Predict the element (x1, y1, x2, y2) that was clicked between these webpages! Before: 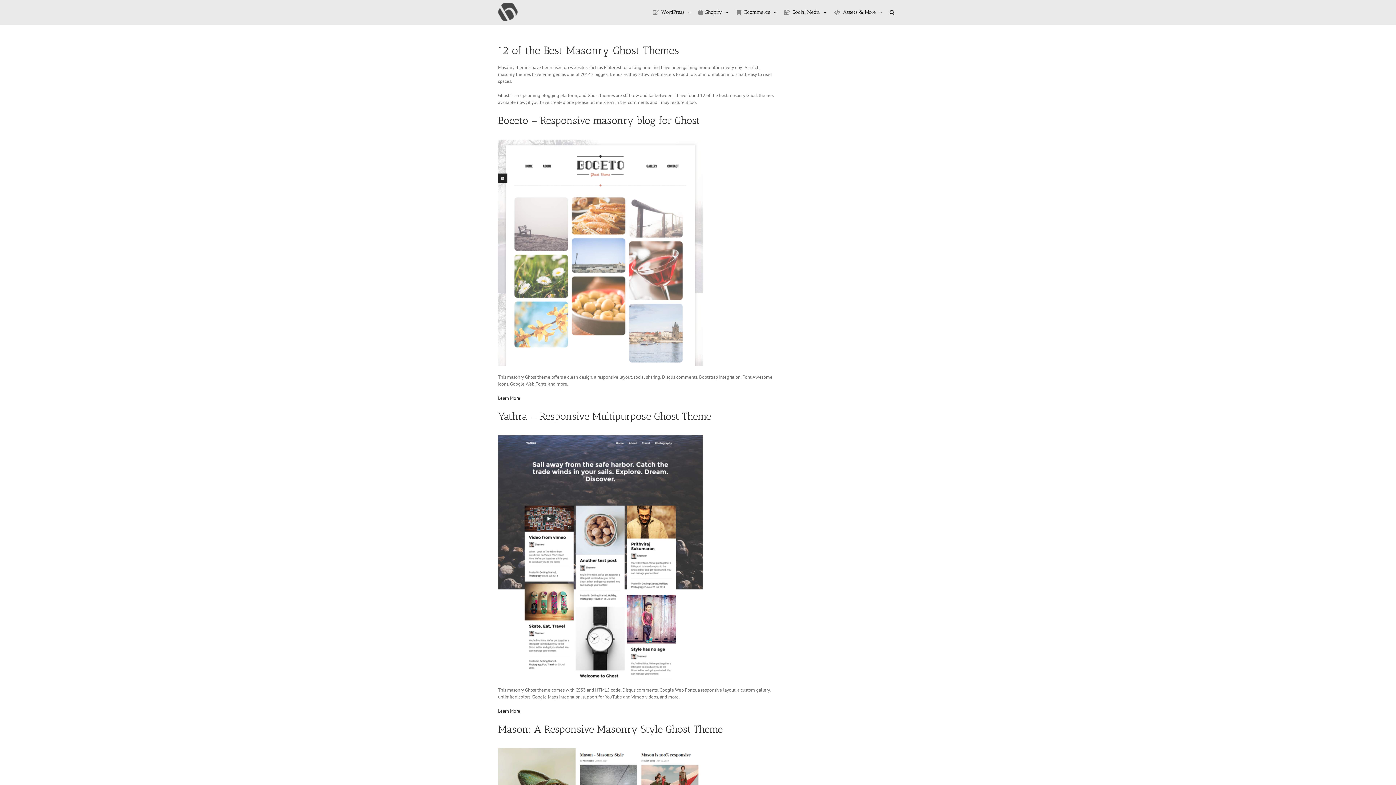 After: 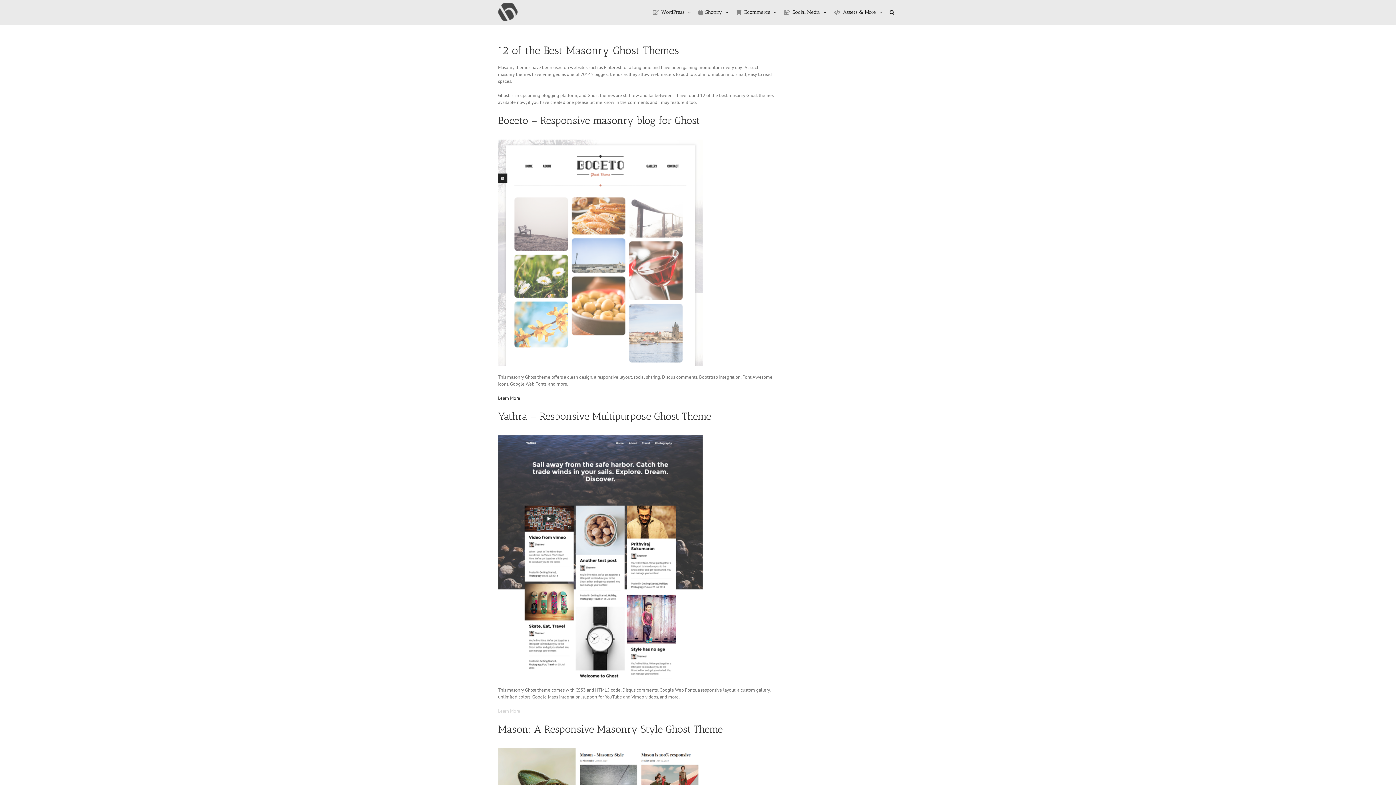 Action: bbox: (498, 708, 520, 714) label: Learn More